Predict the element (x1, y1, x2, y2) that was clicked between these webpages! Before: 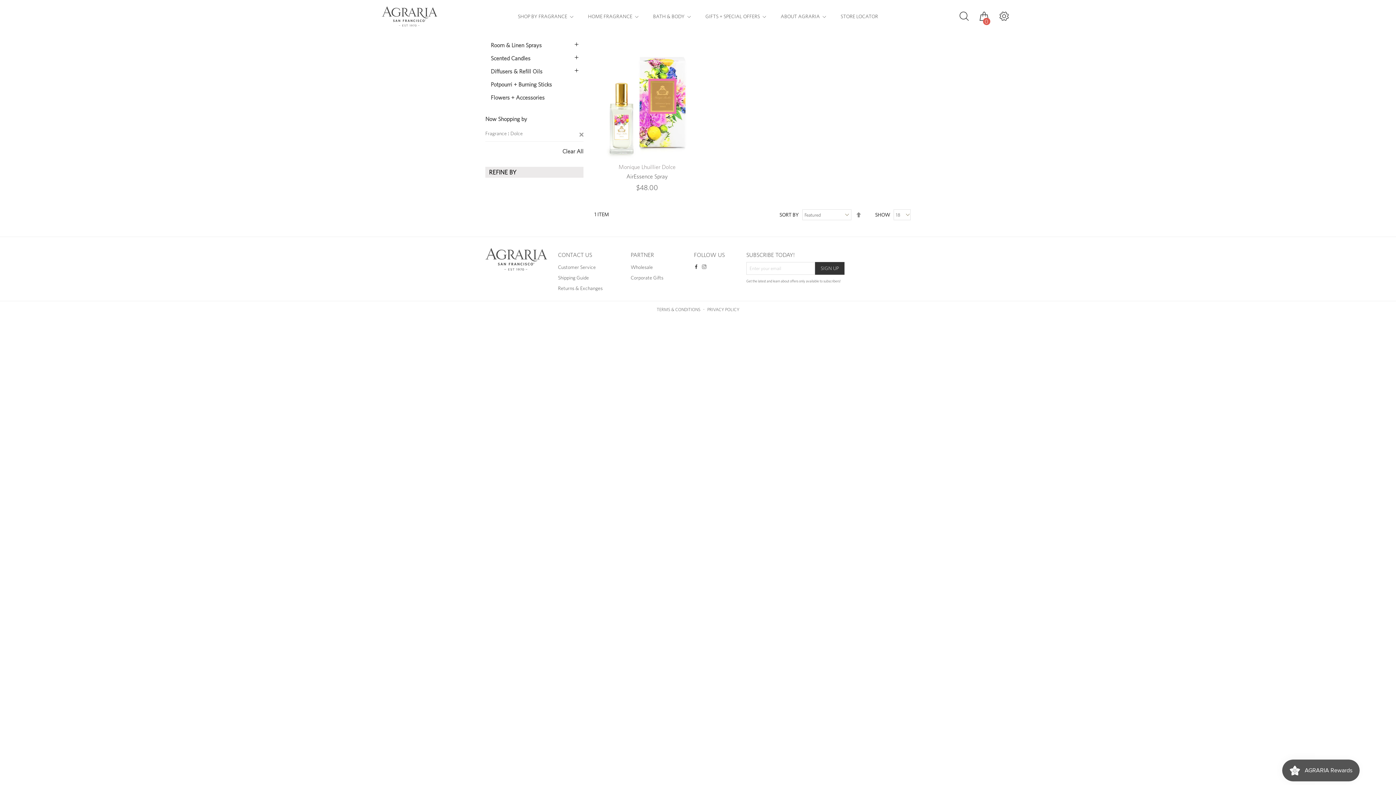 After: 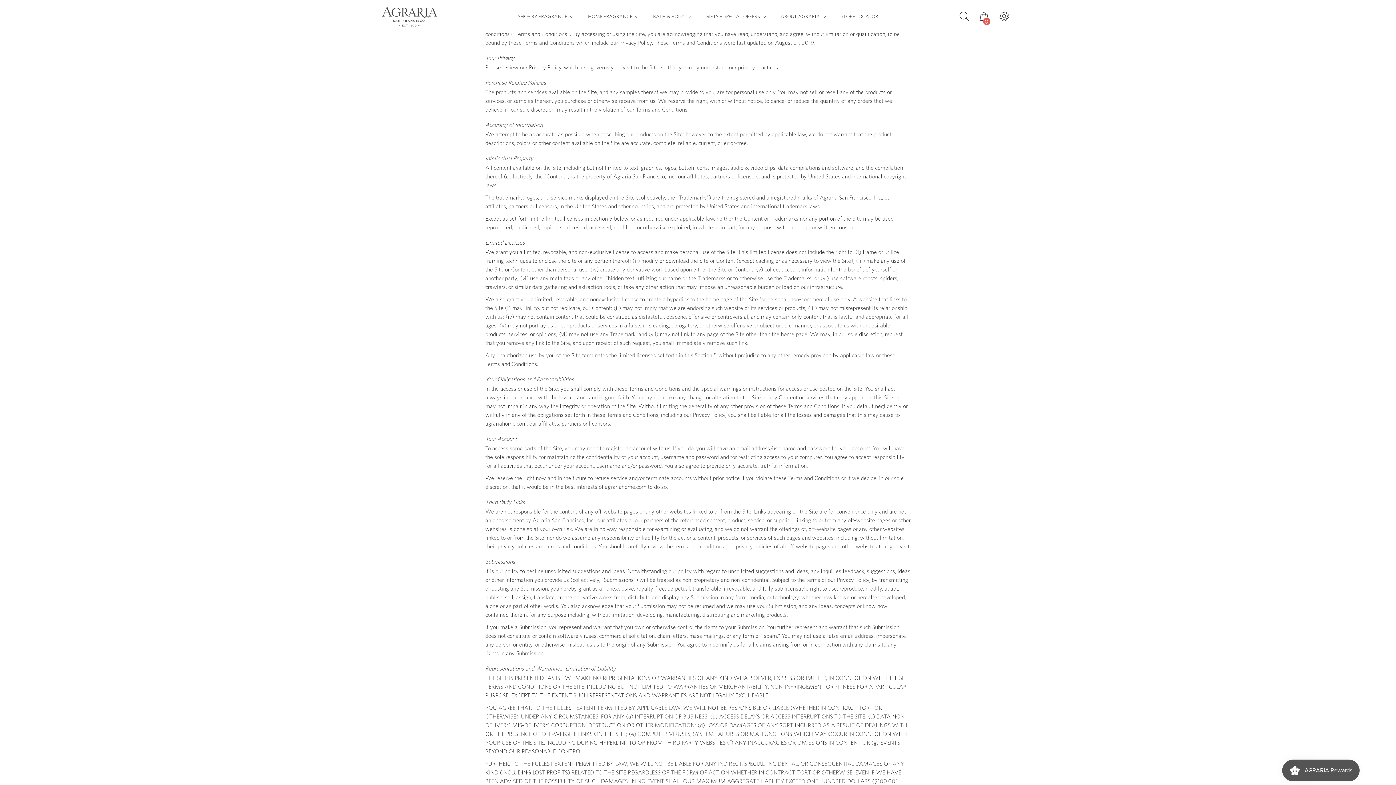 Action: bbox: (656, 306, 700, 312) label: TERMS & CONDITIONS